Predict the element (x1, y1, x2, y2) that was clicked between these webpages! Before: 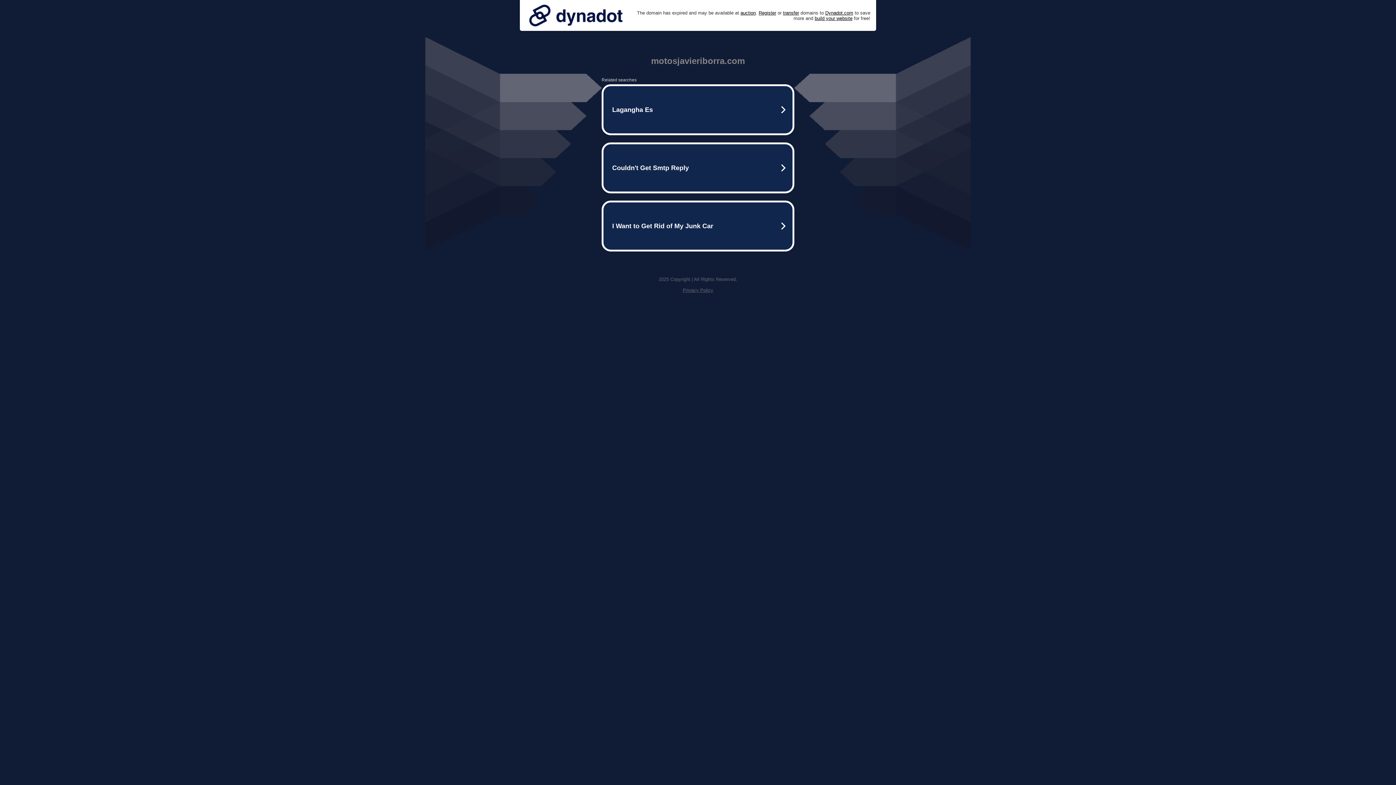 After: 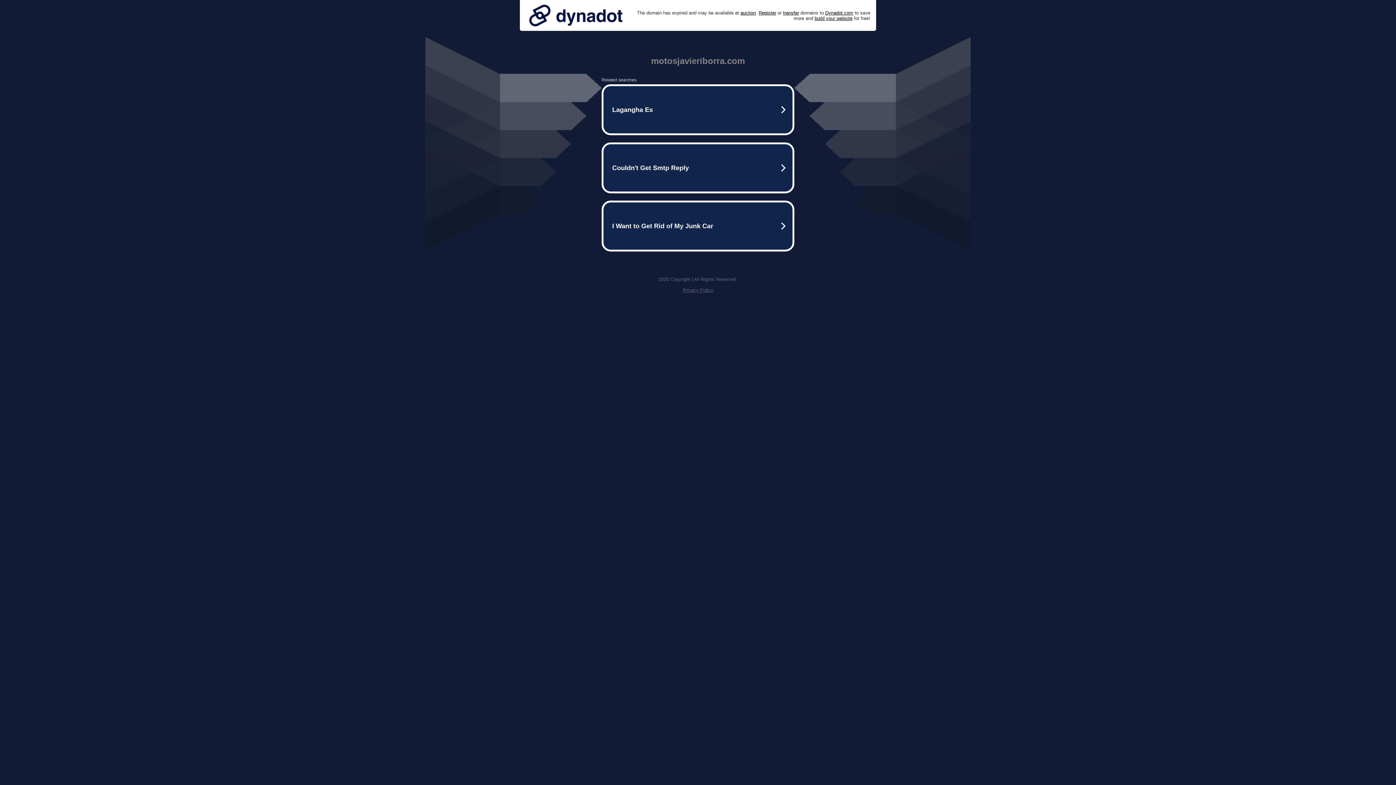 Action: bbox: (682, 287, 713, 293) label: Privacy Policy